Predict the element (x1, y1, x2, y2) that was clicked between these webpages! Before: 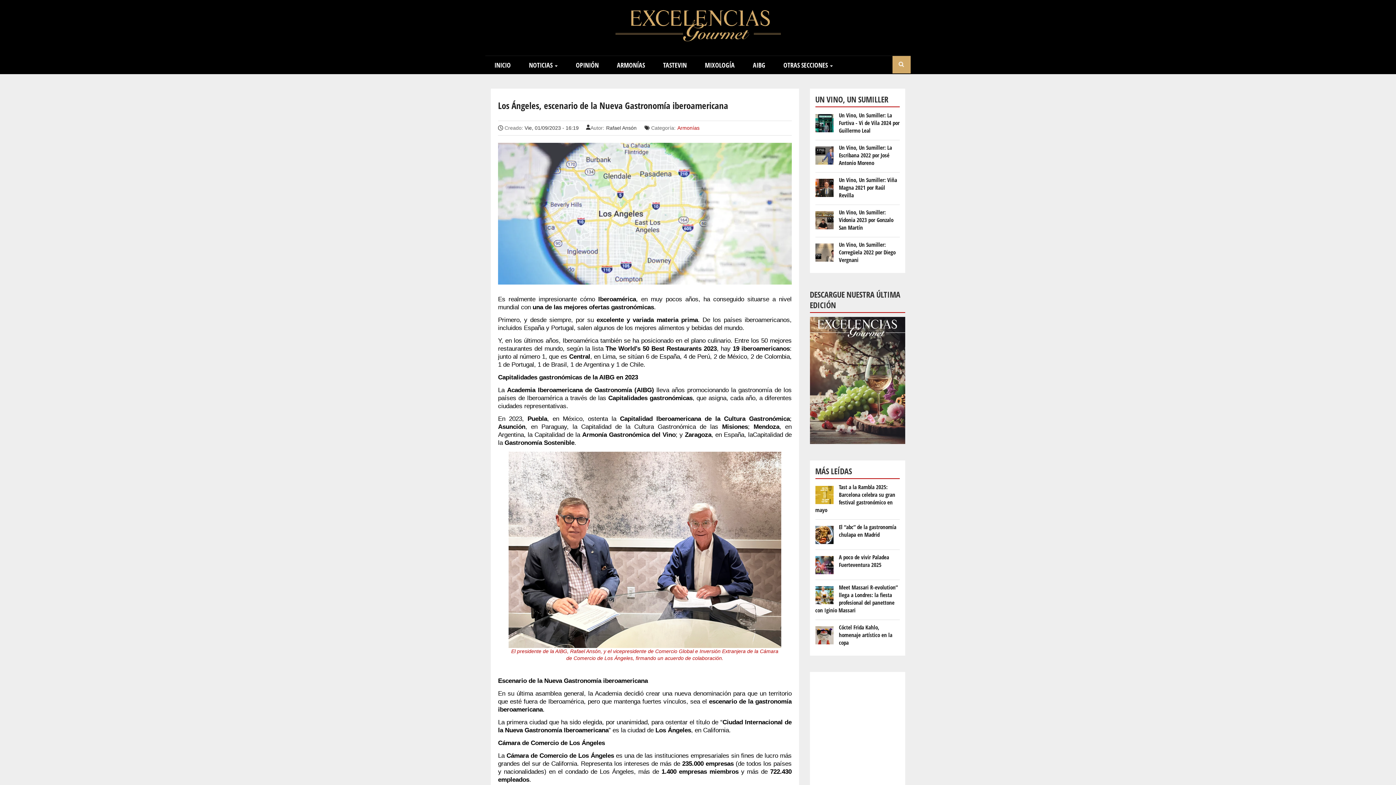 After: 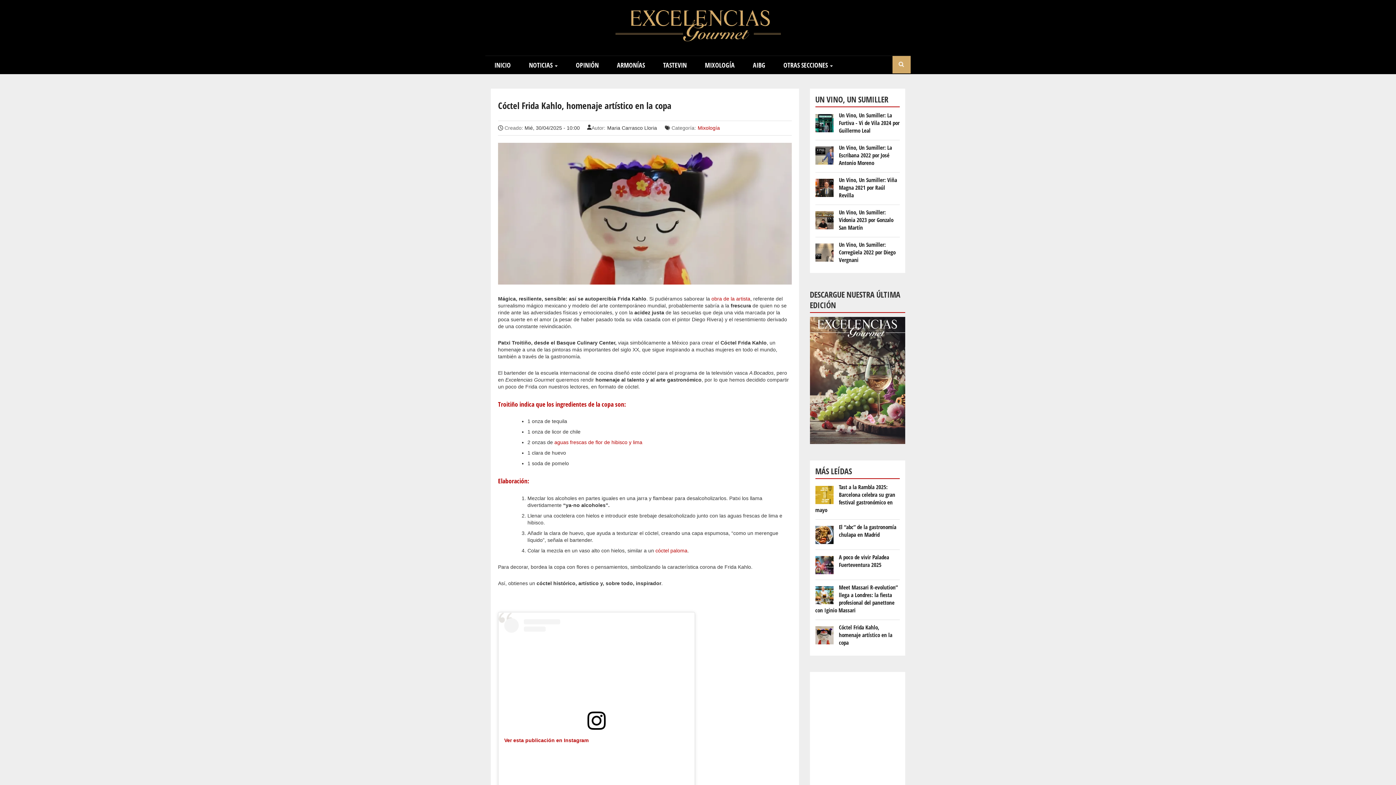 Action: bbox: (815, 626, 833, 644)